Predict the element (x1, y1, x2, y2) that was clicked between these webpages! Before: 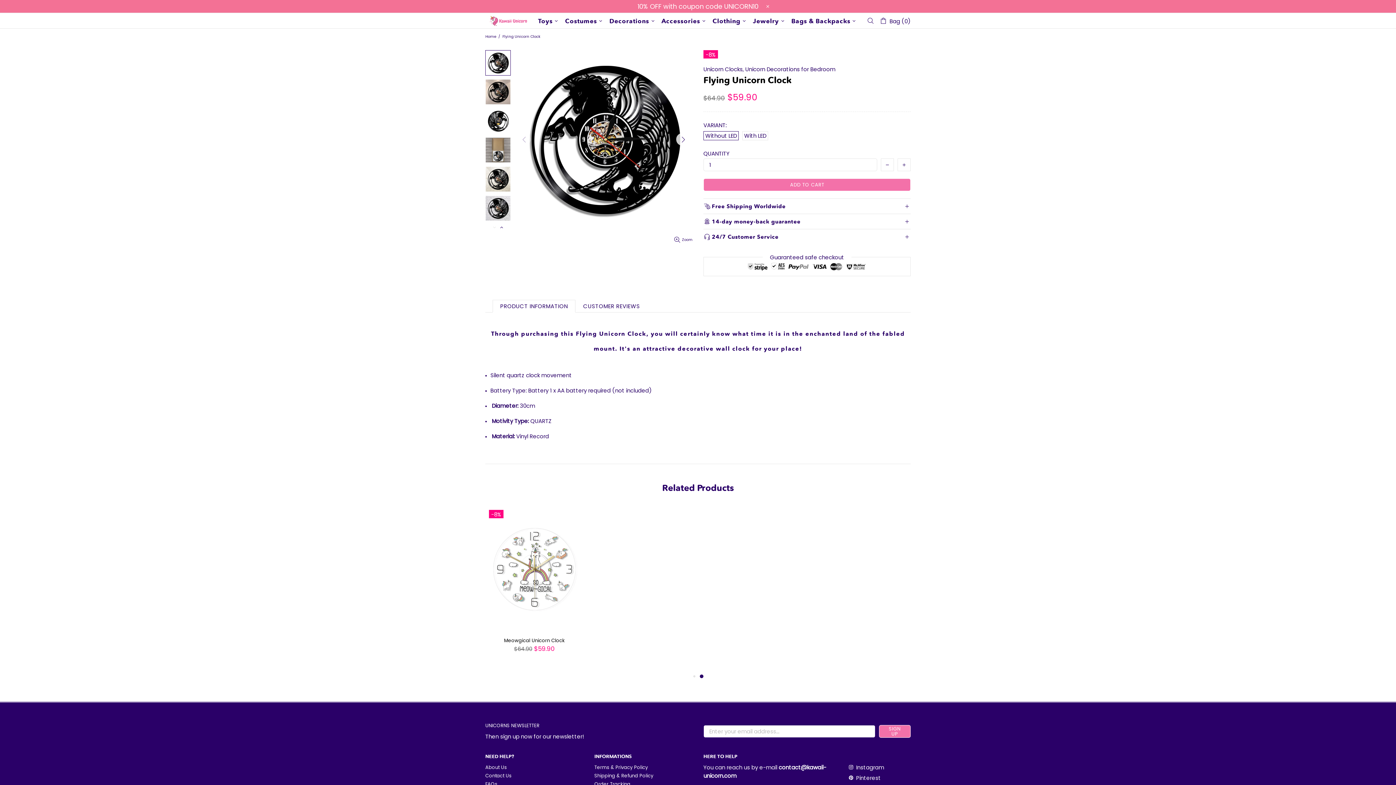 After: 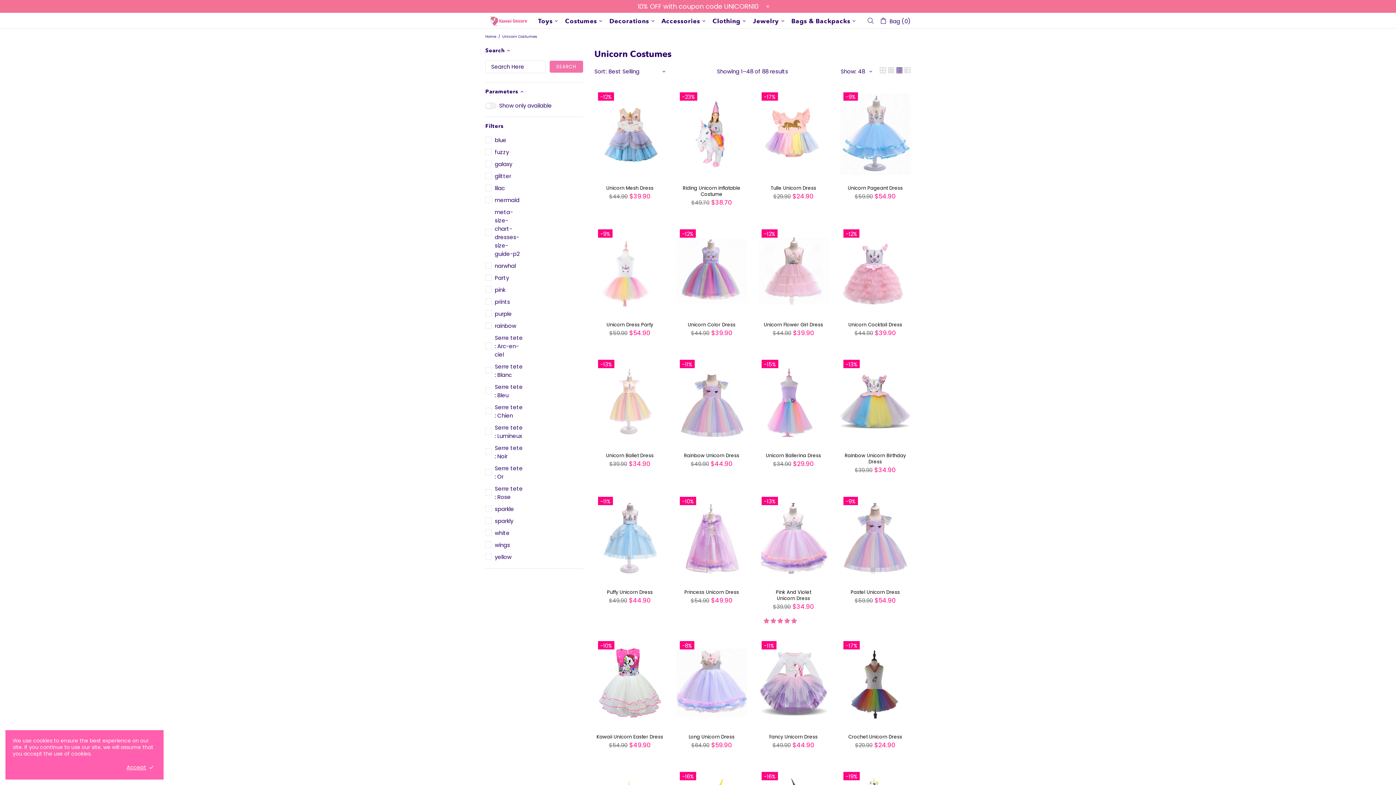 Action: label: Costumes bbox: (562, 13, 606, 28)